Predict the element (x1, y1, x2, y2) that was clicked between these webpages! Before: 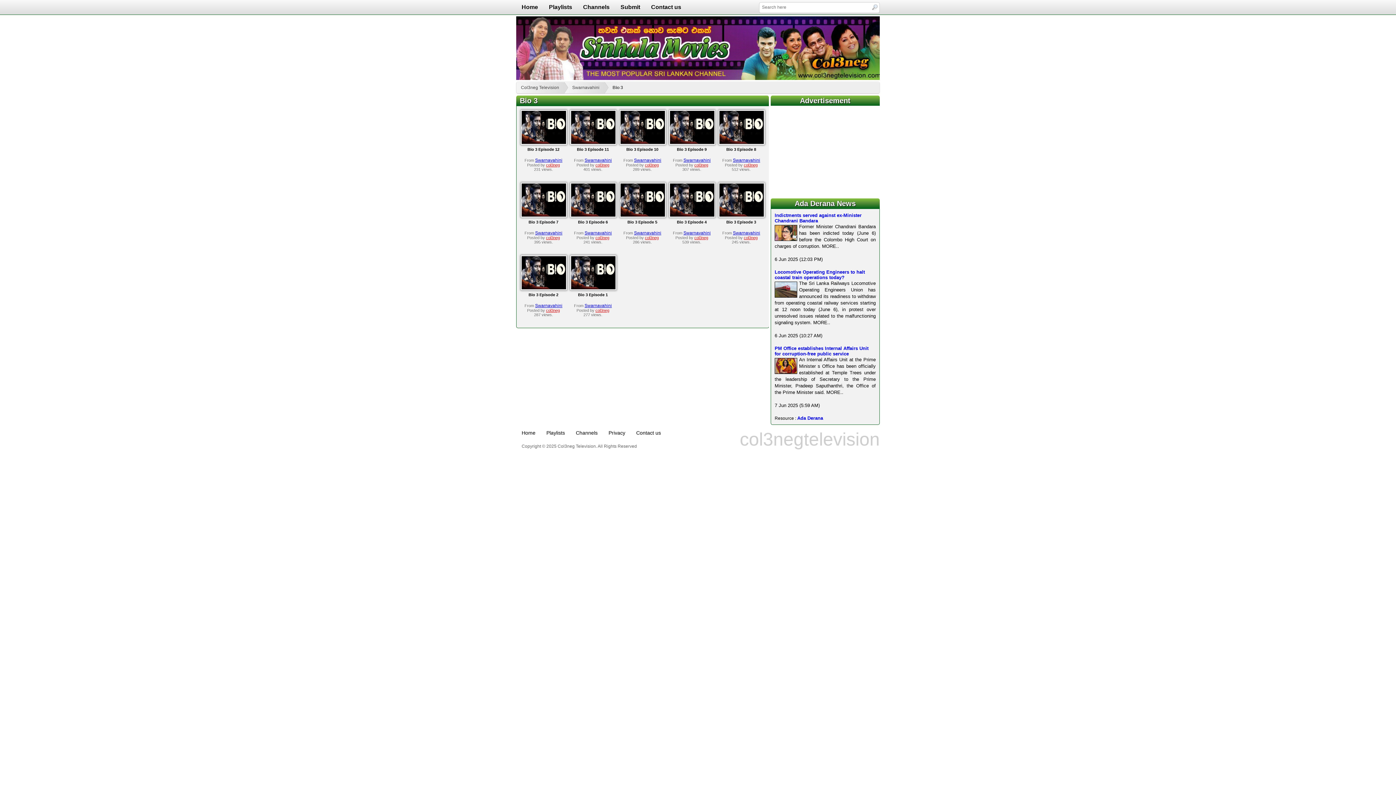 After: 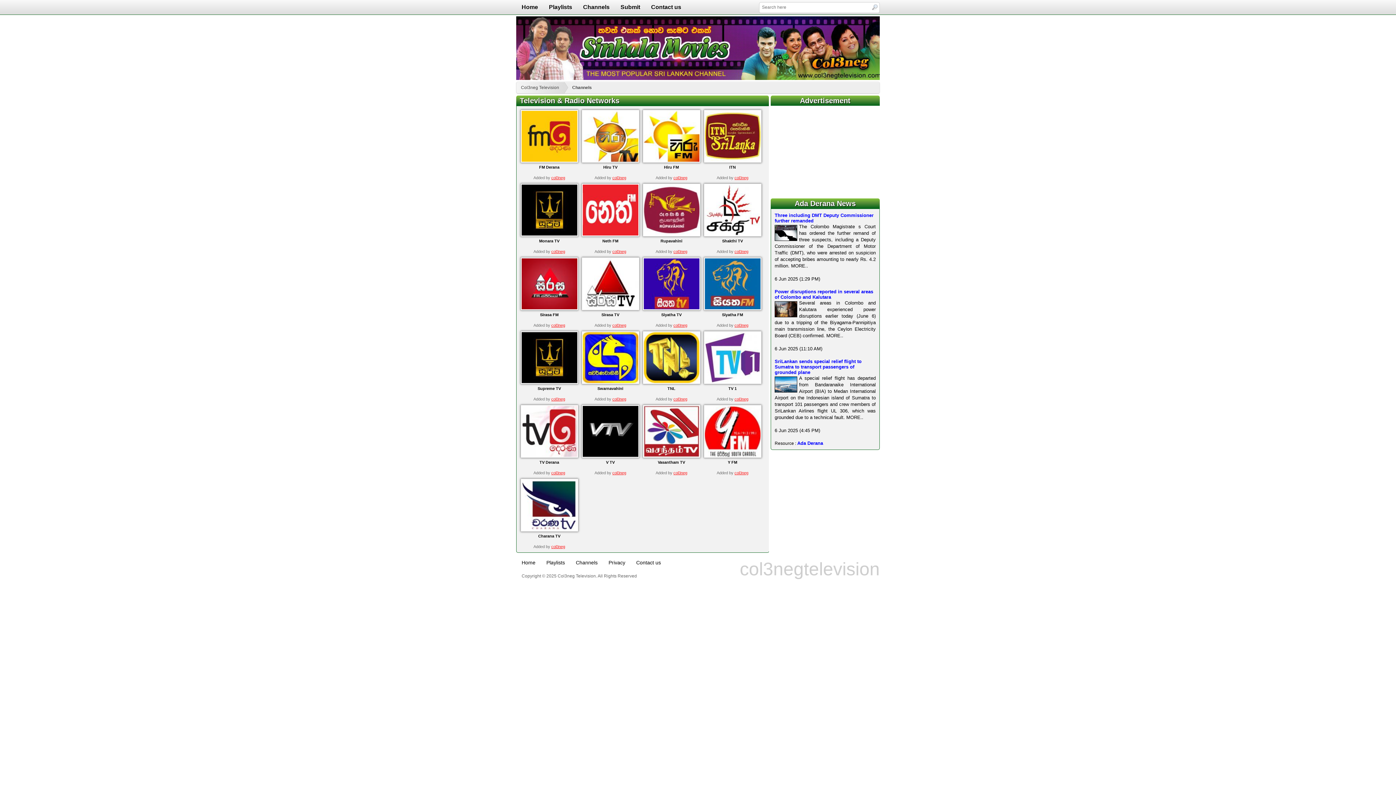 Action: bbox: (577, 0, 615, 14) label: Channels